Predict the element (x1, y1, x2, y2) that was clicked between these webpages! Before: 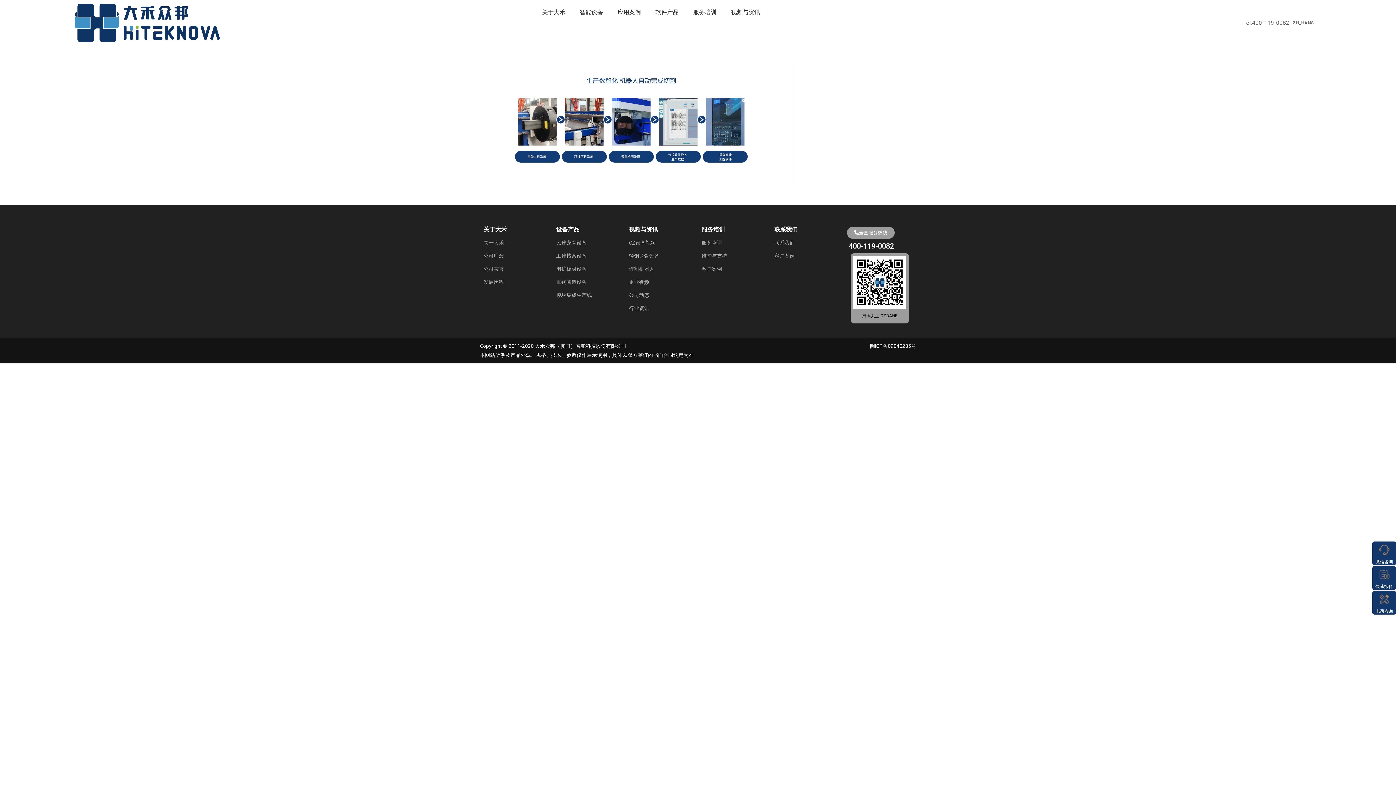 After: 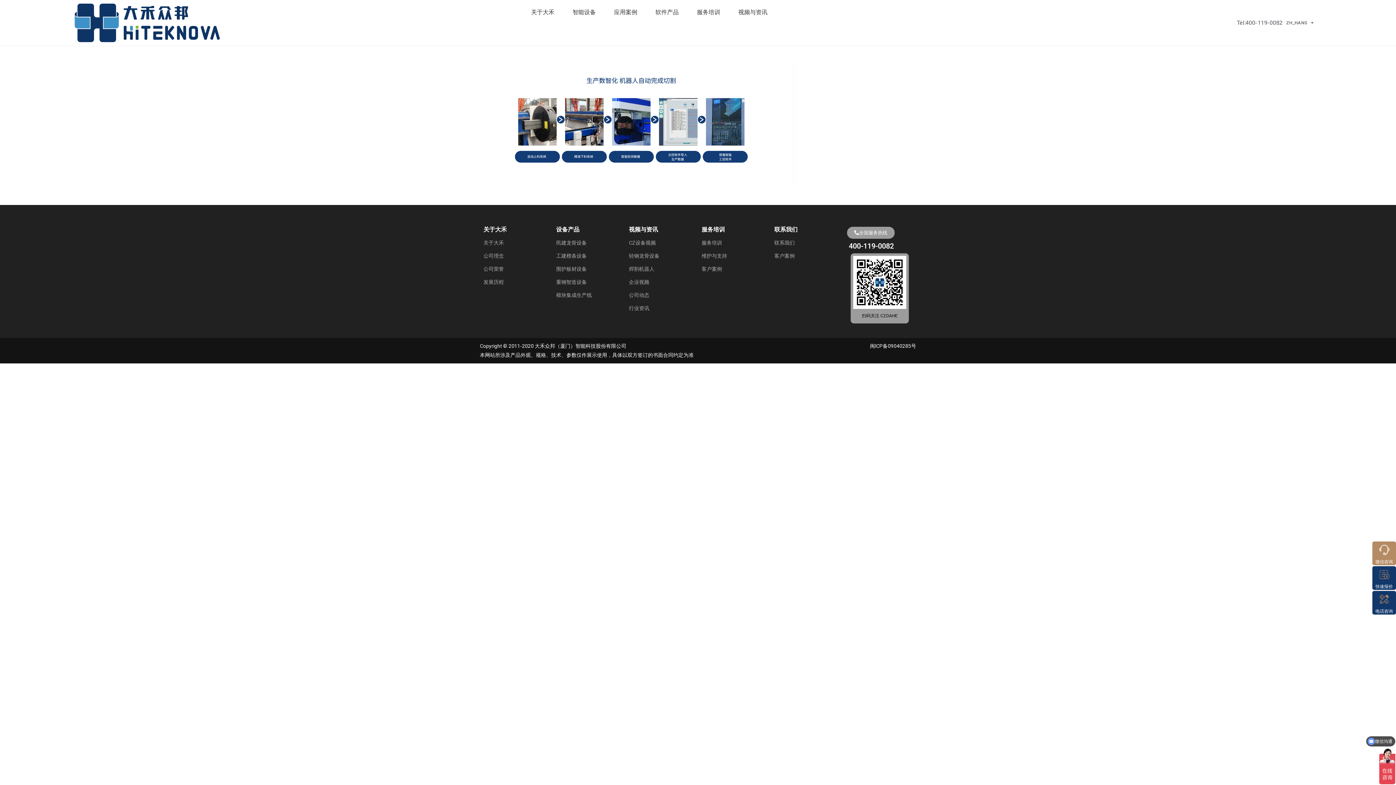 Action: bbox: (1372, 541, 1396, 565) label: 微信咨询